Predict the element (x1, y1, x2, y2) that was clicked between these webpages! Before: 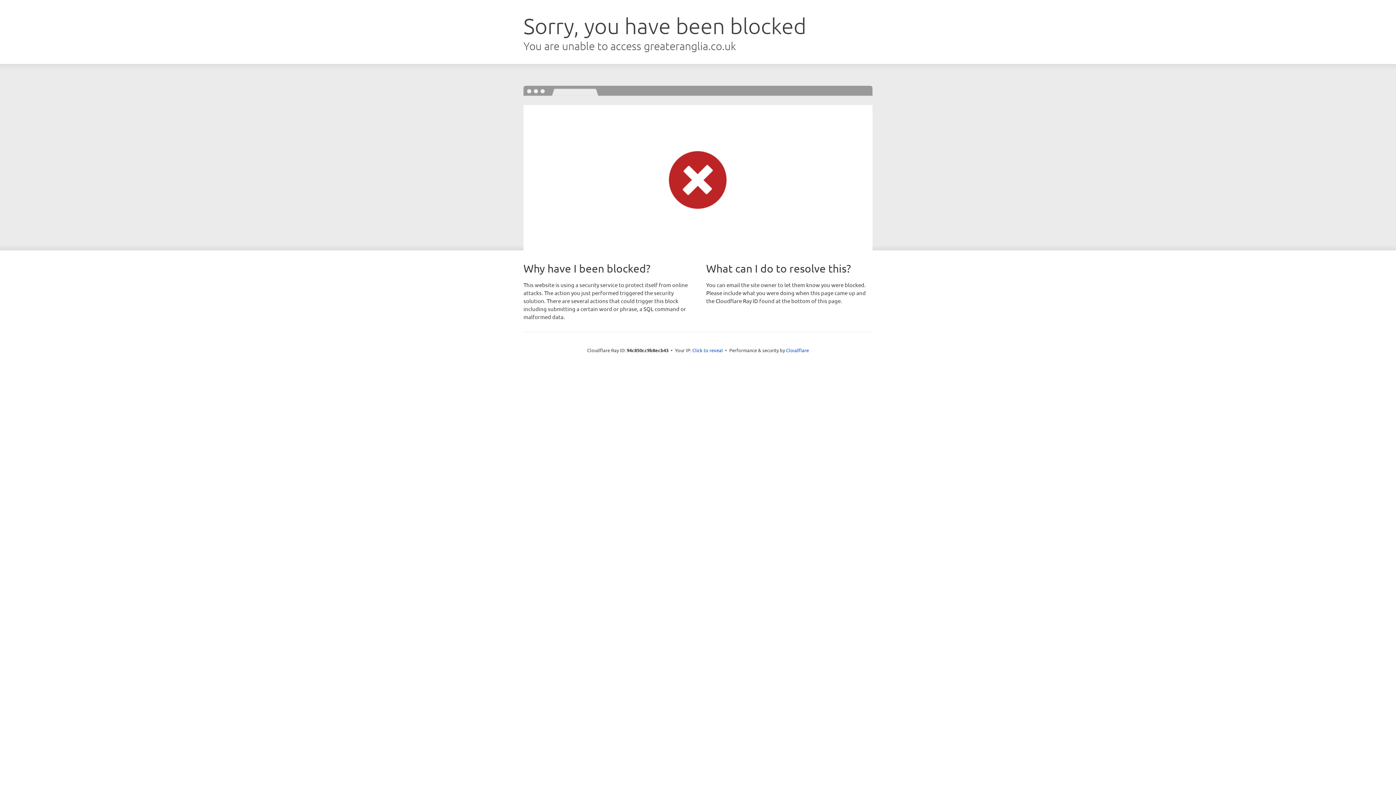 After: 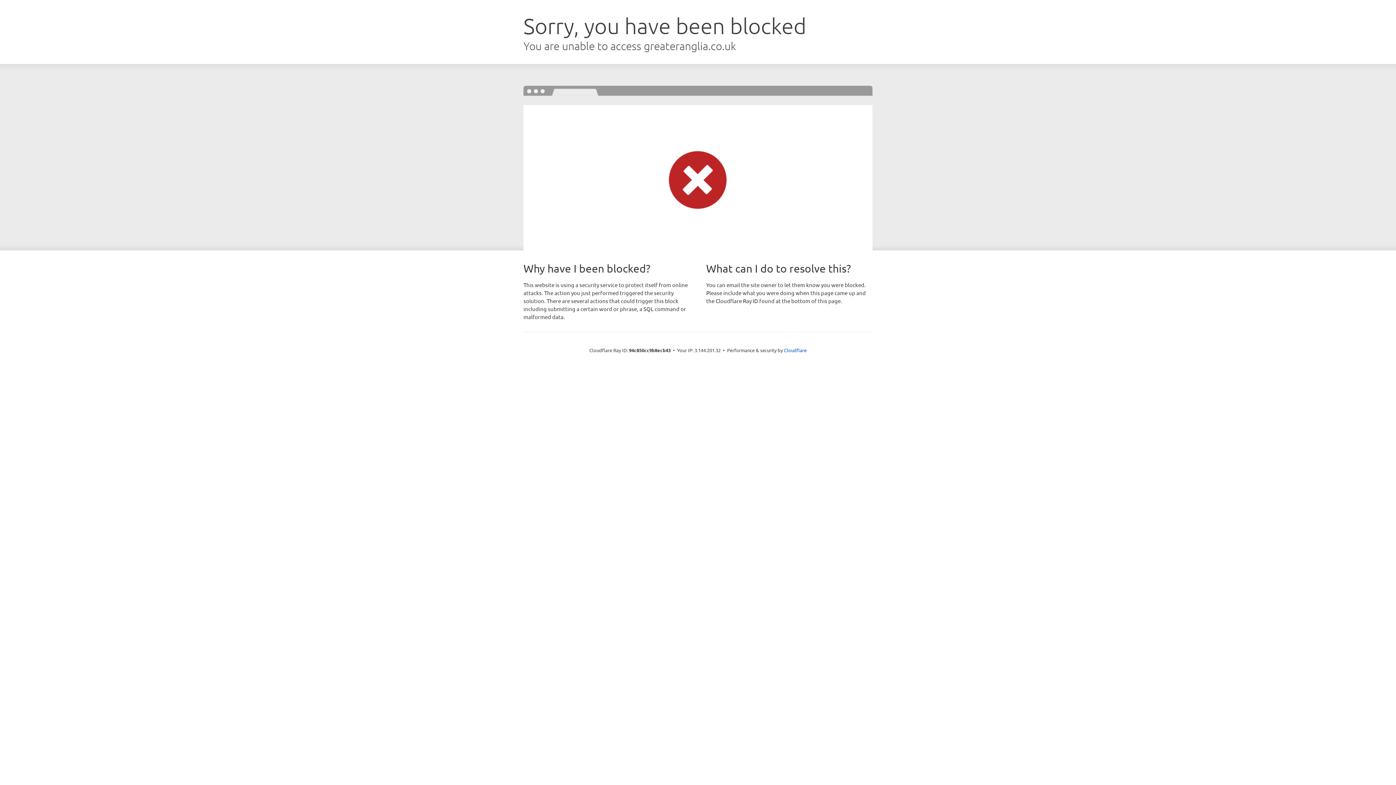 Action: label: Click to reveal bbox: (692, 346, 723, 353)